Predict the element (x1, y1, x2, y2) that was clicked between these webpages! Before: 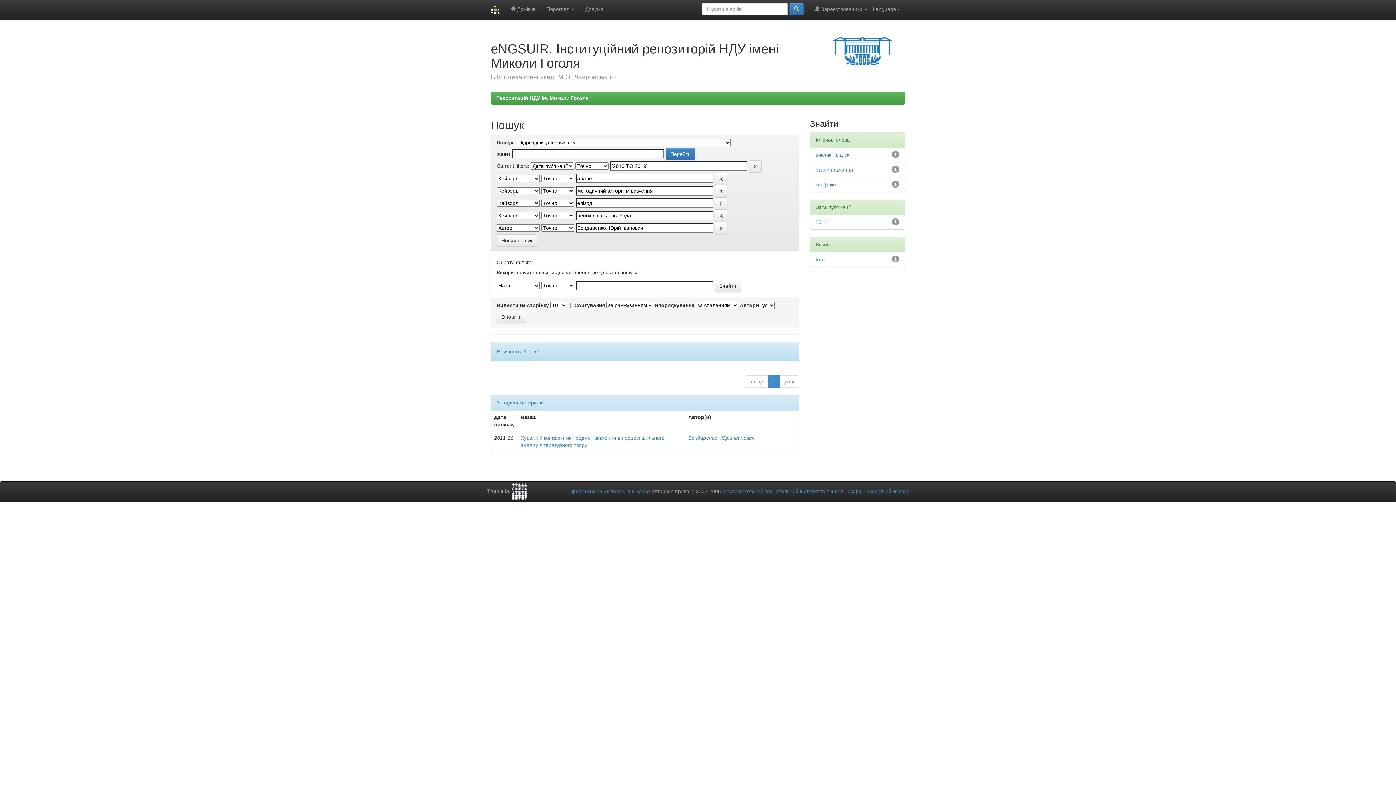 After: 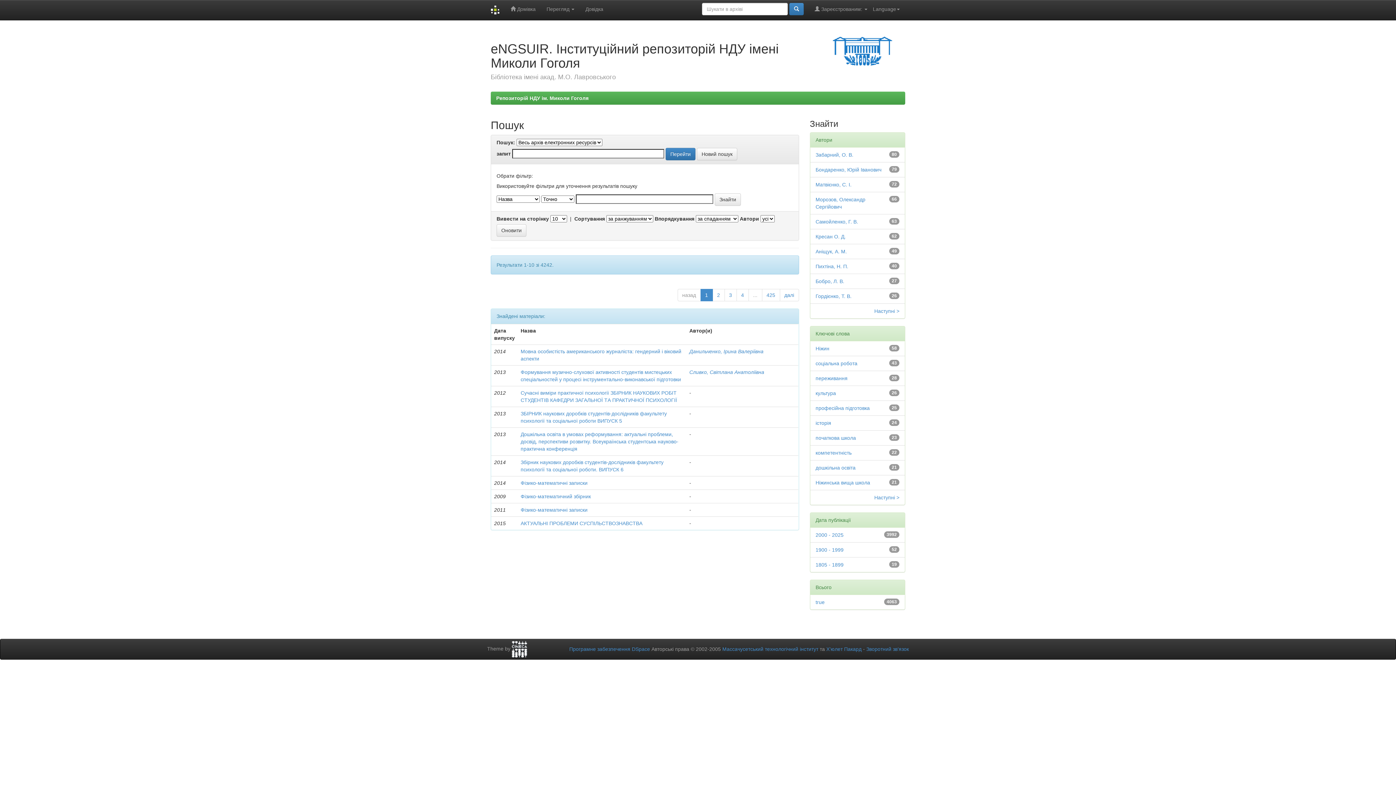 Action: bbox: (496, 234, 537, 246) label: Новий пошук